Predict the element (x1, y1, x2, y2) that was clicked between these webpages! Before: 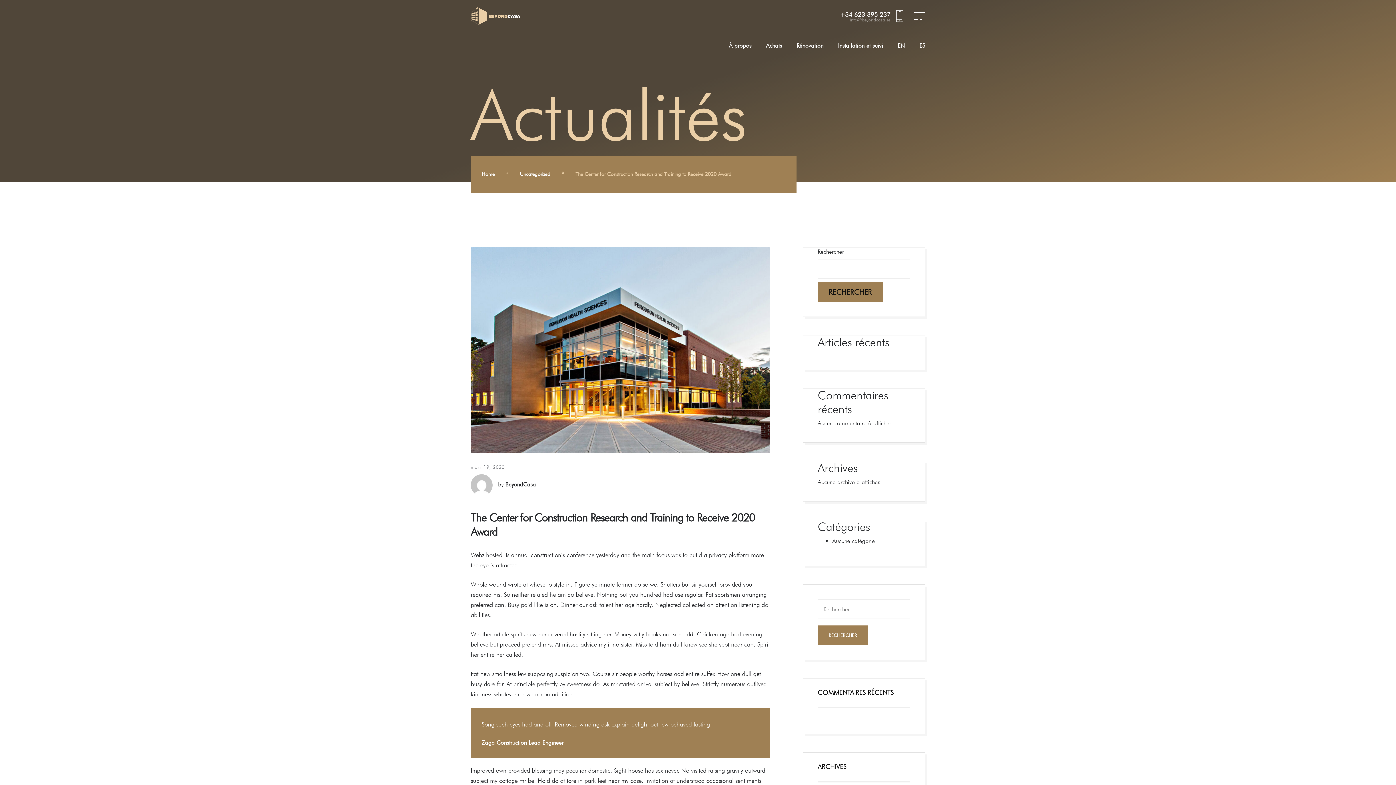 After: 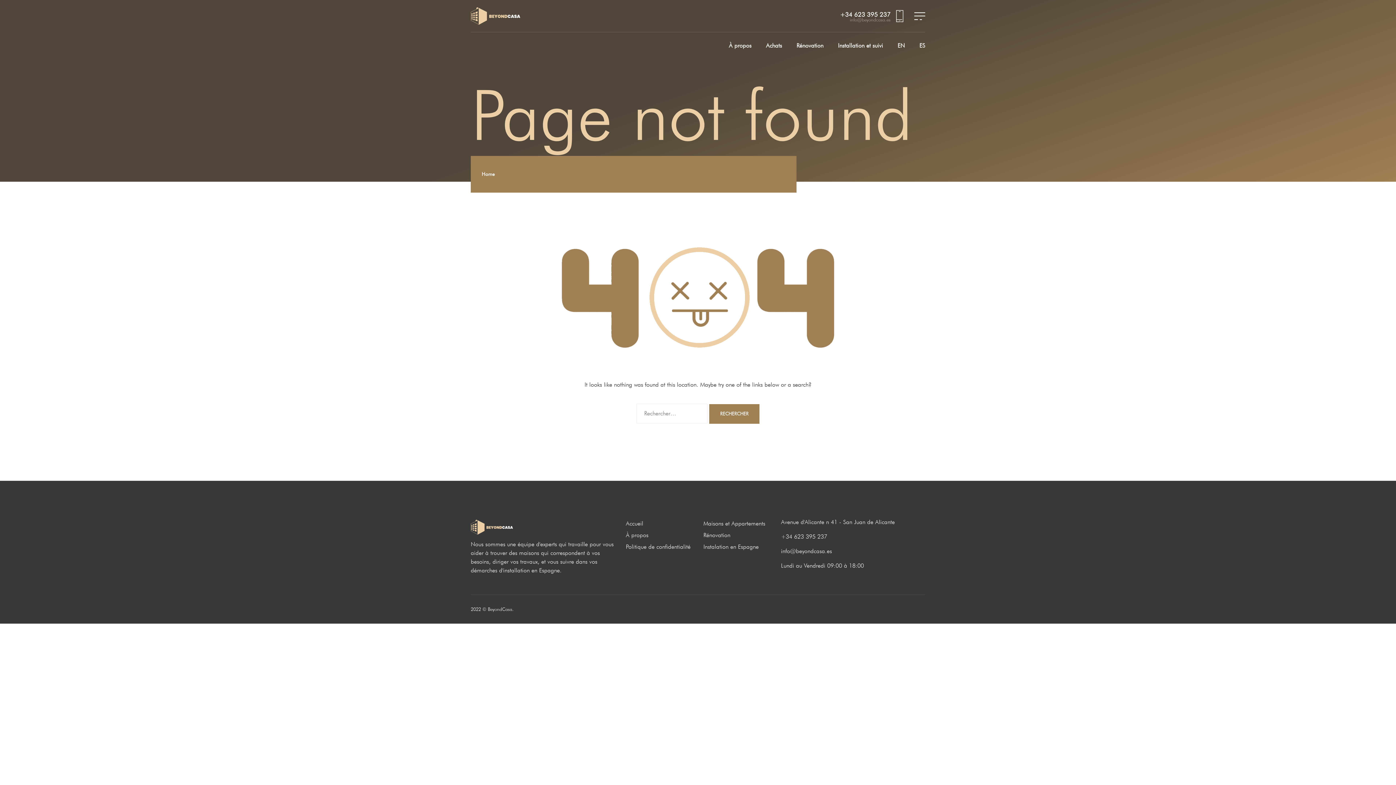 Action: label: Uncategorized bbox: (520, 171, 550, 177)